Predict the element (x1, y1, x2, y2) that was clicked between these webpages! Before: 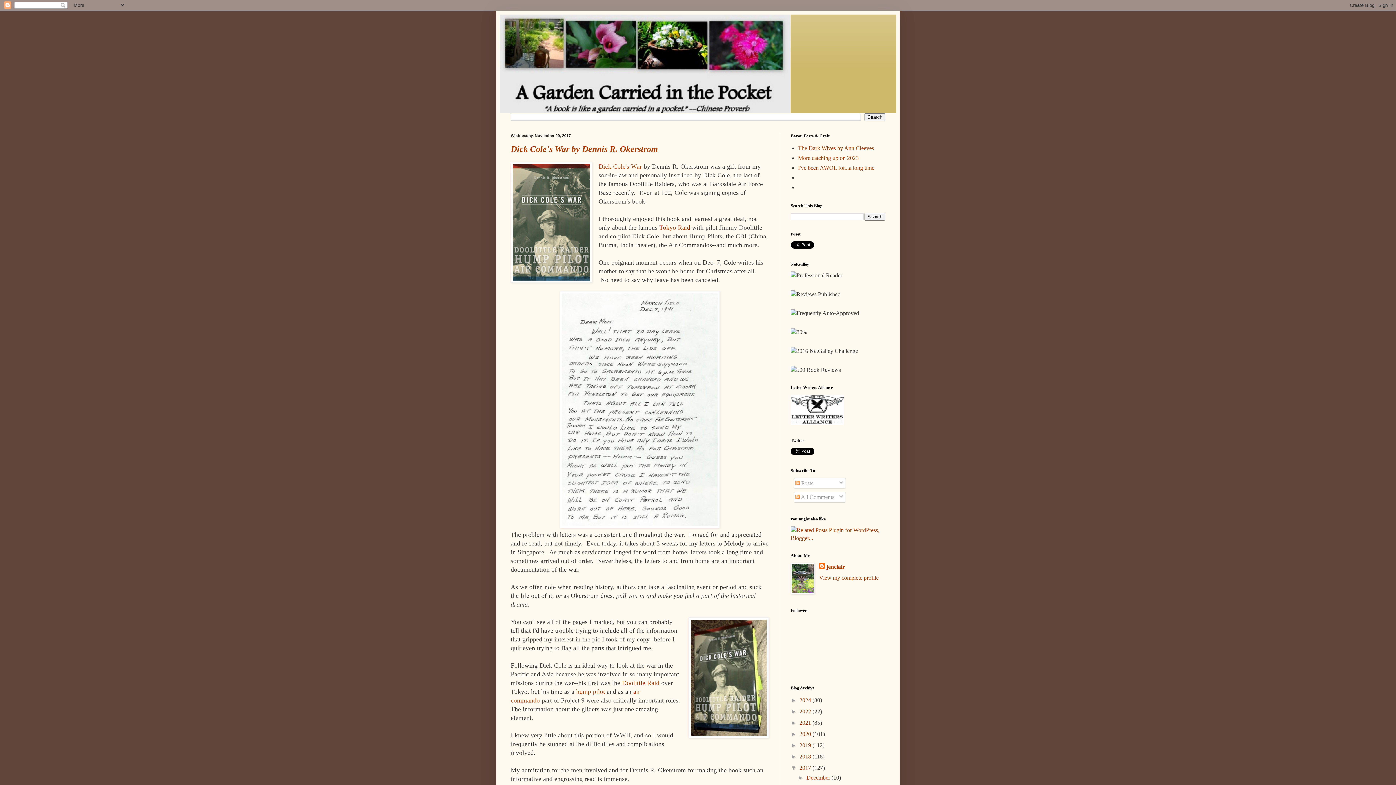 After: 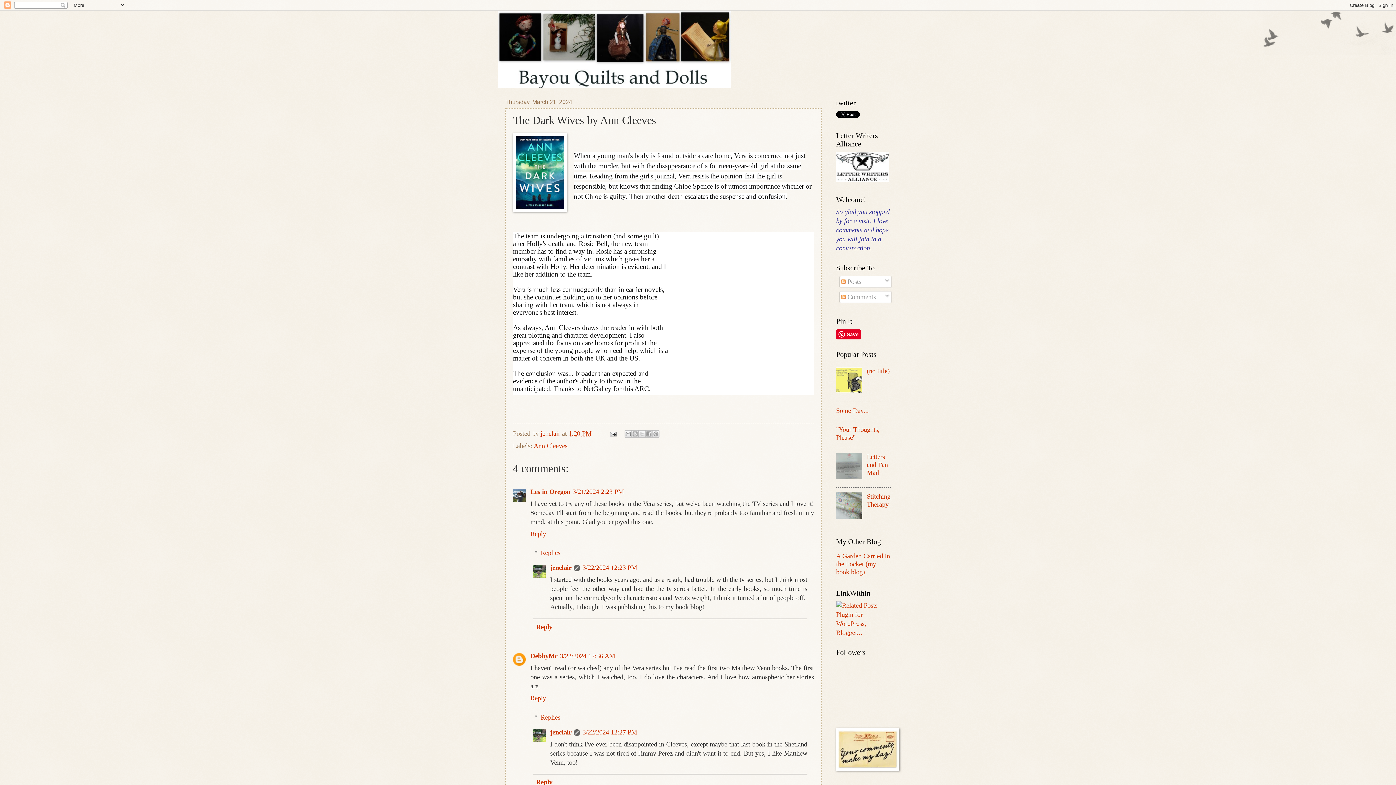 Action: label: The Dark Wives by Ann Cleeves bbox: (798, 145, 874, 151)